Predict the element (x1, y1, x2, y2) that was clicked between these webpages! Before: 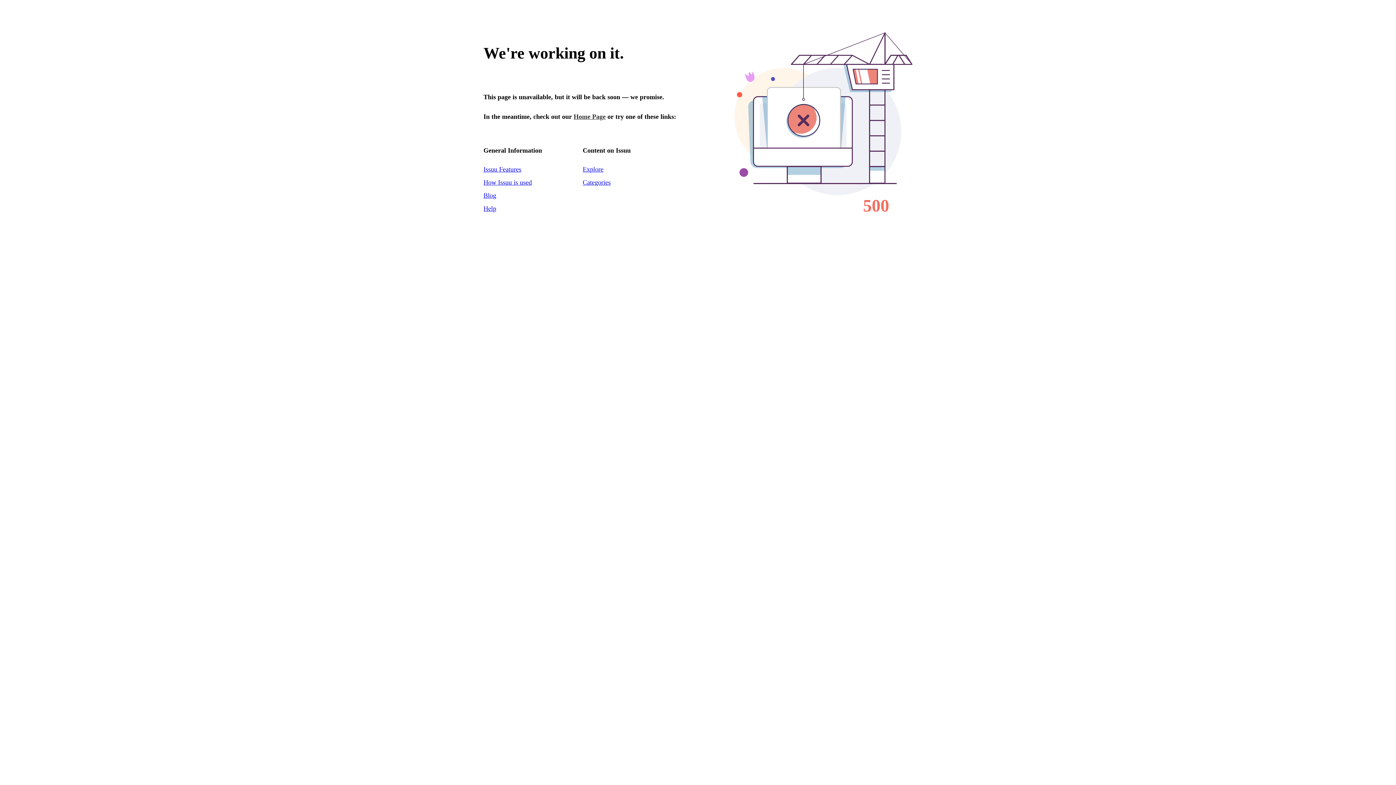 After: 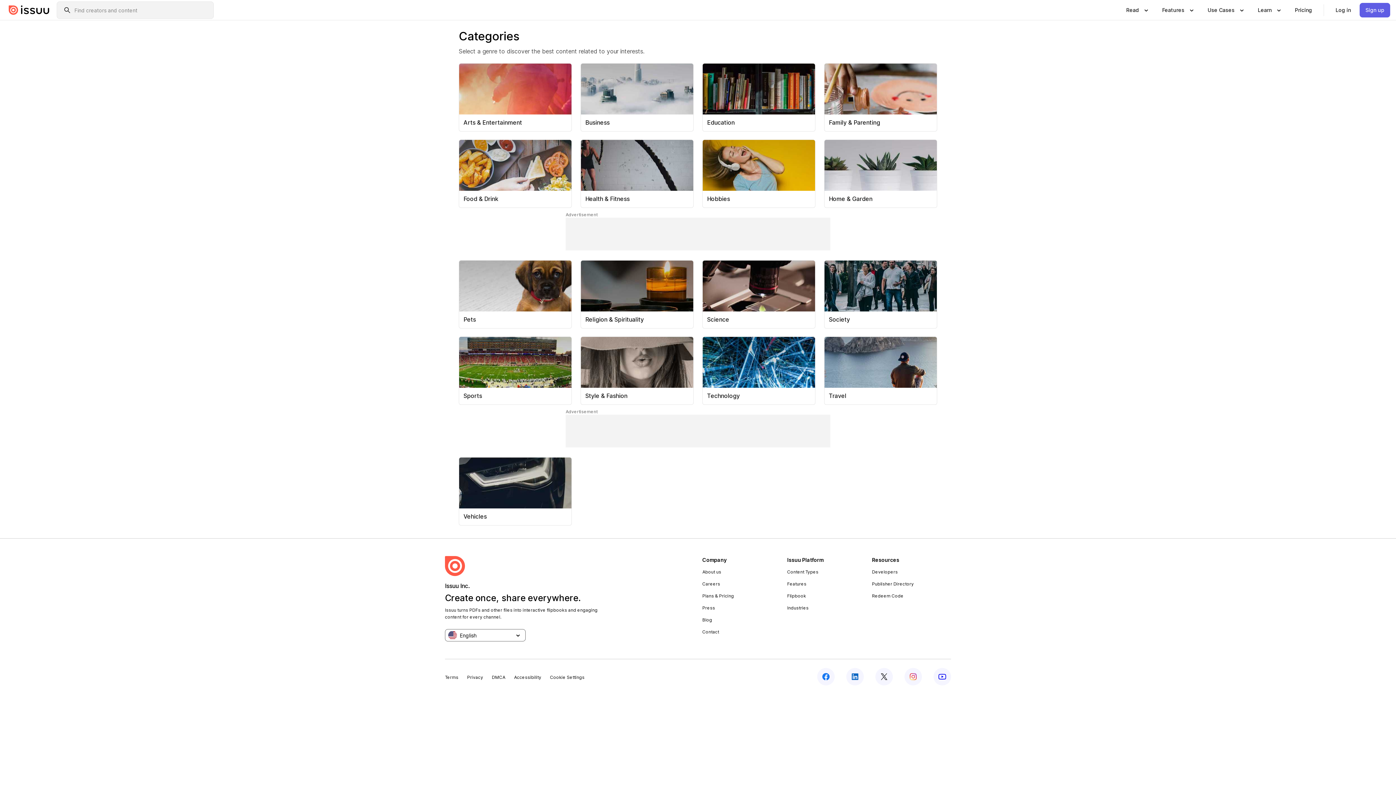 Action: bbox: (582, 165, 603, 173) label: Explore